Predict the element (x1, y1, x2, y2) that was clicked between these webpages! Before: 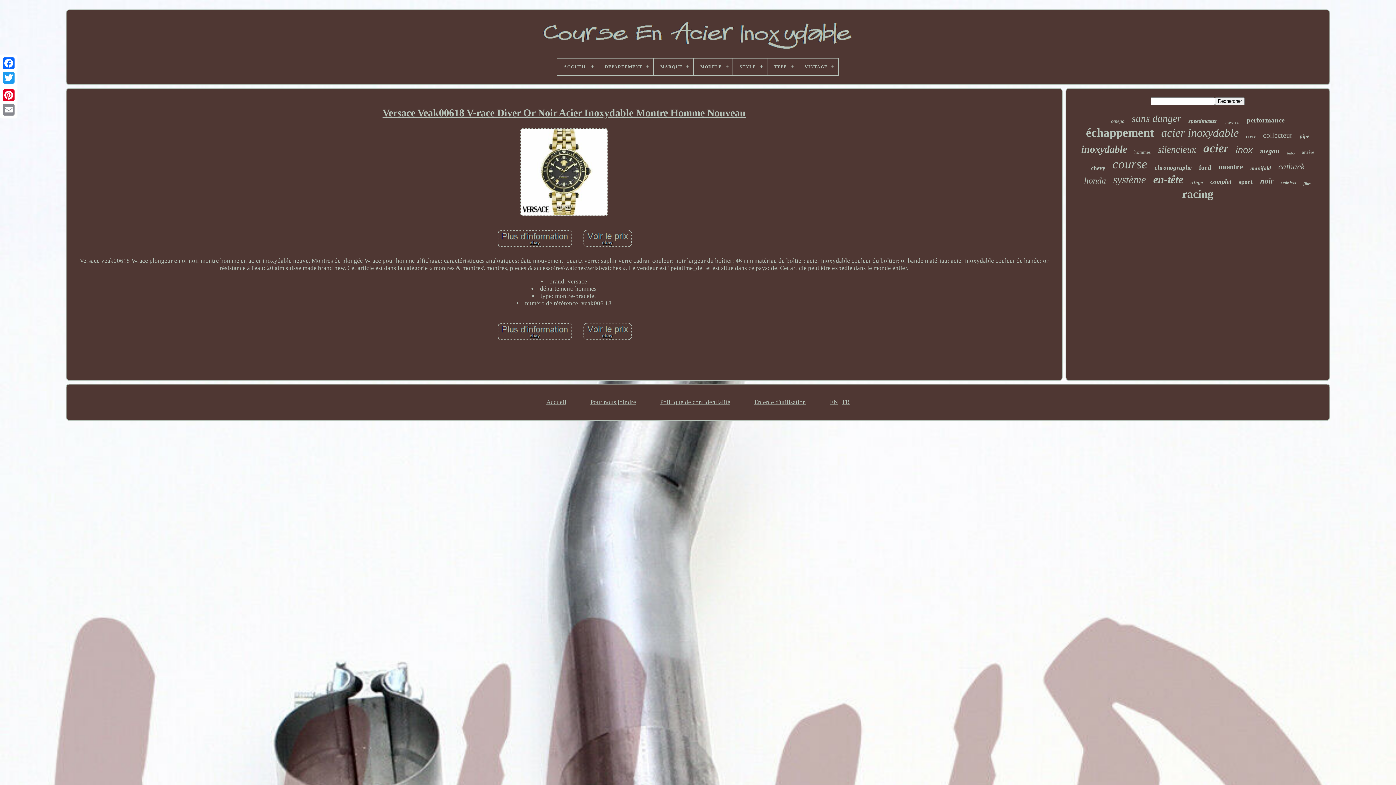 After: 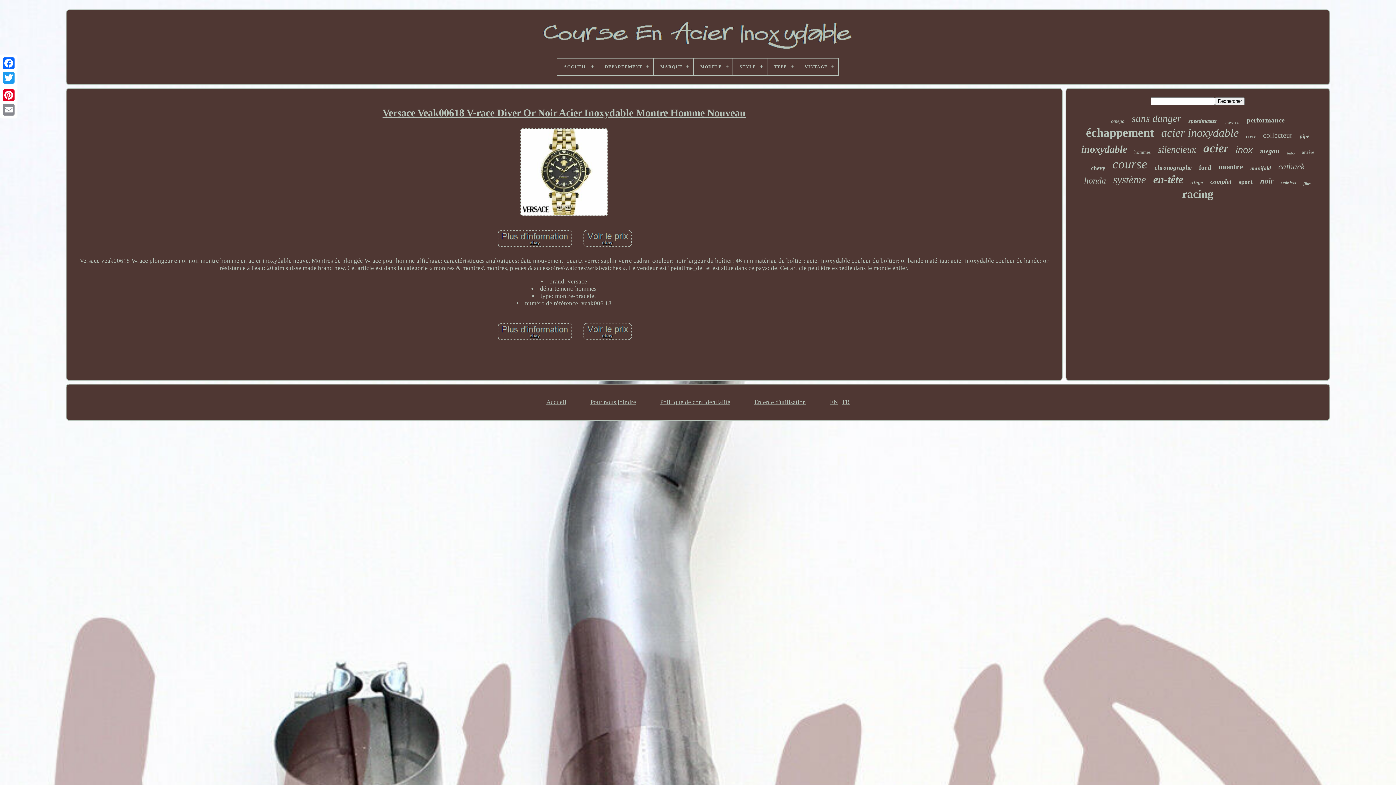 Action: bbox: (494, 321, 575, 344)